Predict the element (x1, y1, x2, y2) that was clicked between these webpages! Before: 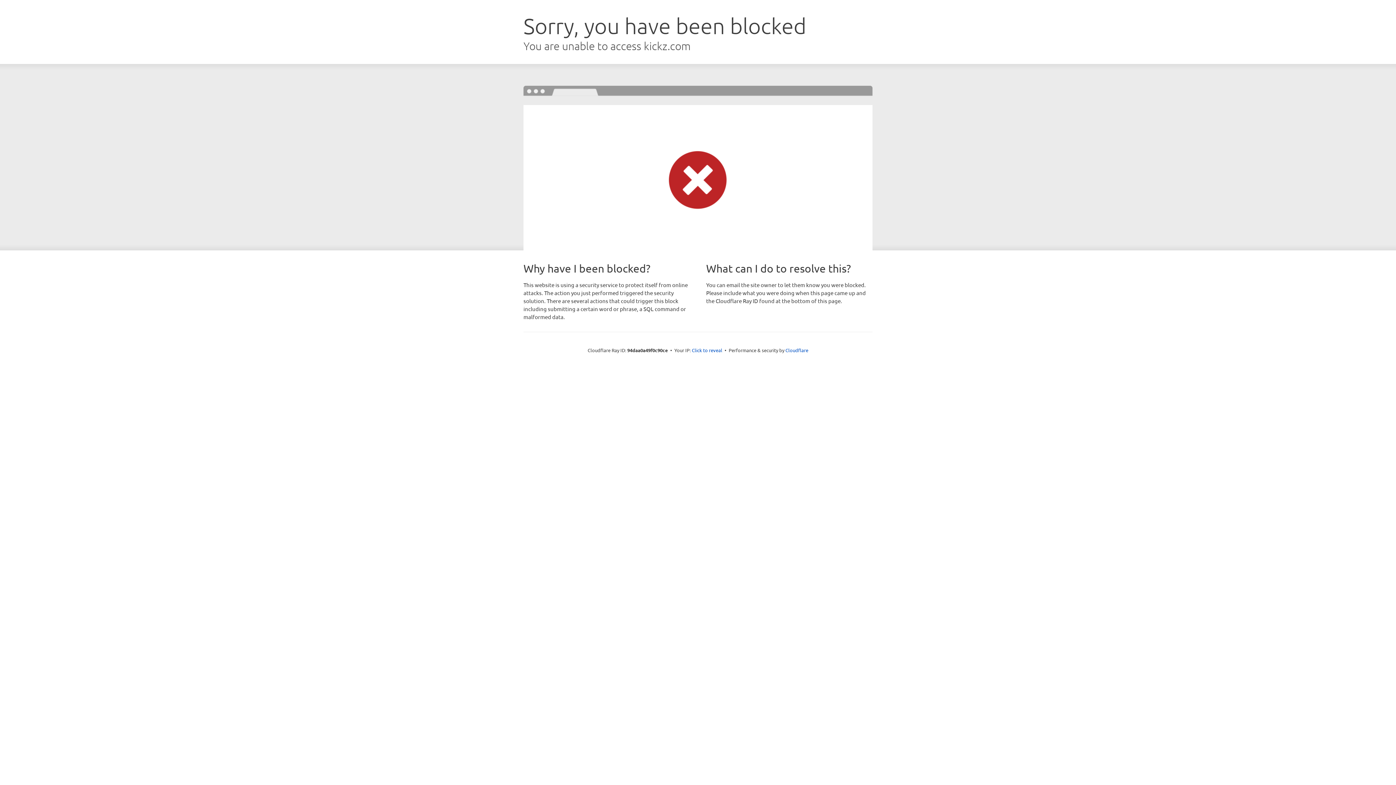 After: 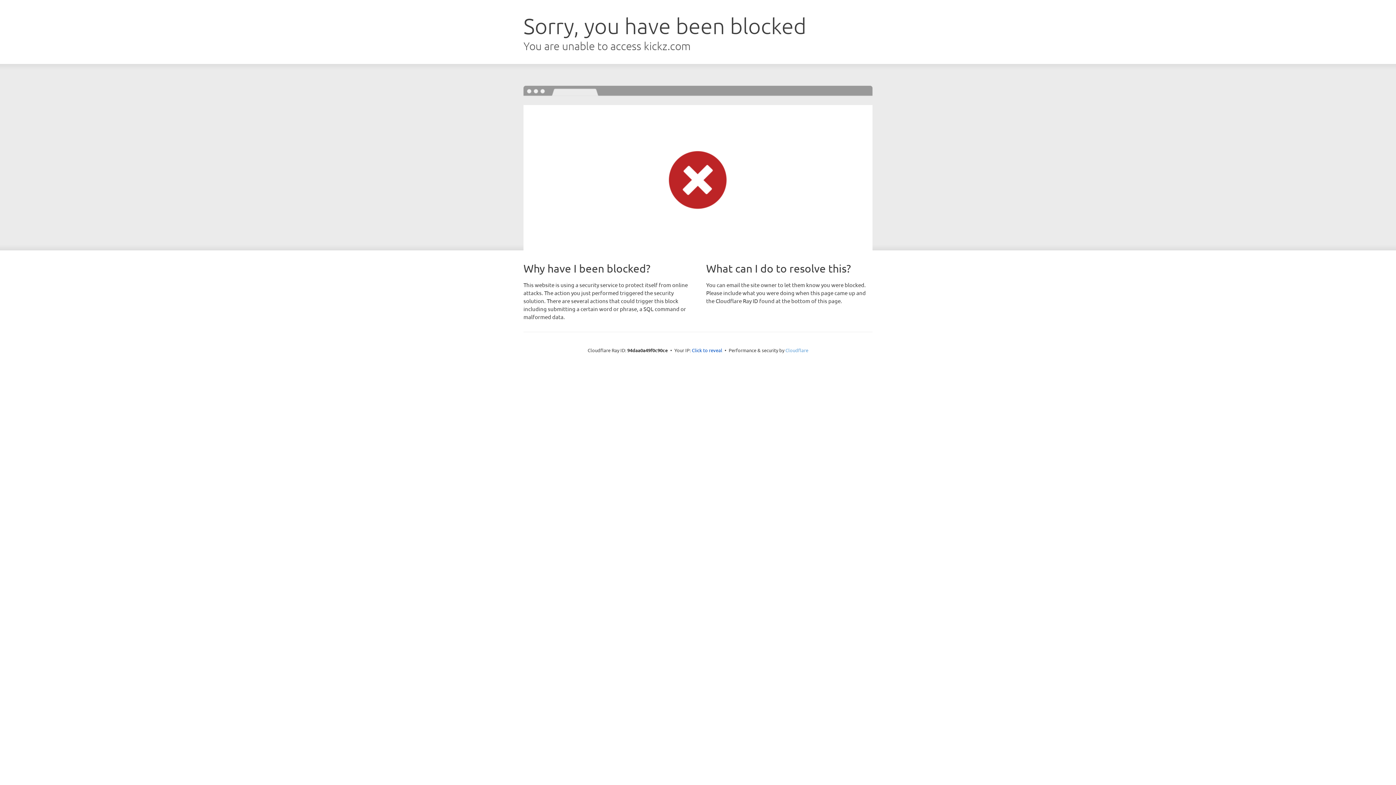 Action: label: Cloudflare bbox: (785, 347, 808, 353)